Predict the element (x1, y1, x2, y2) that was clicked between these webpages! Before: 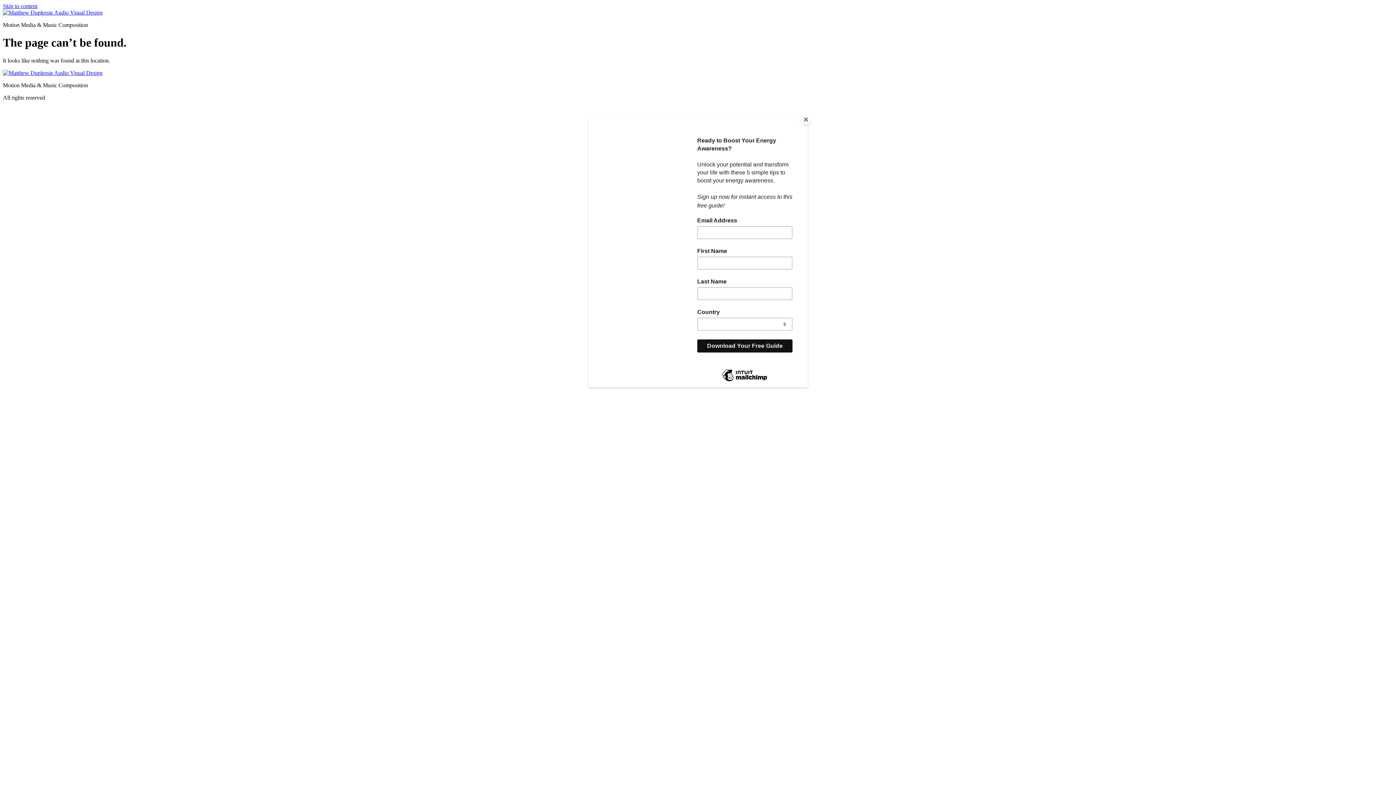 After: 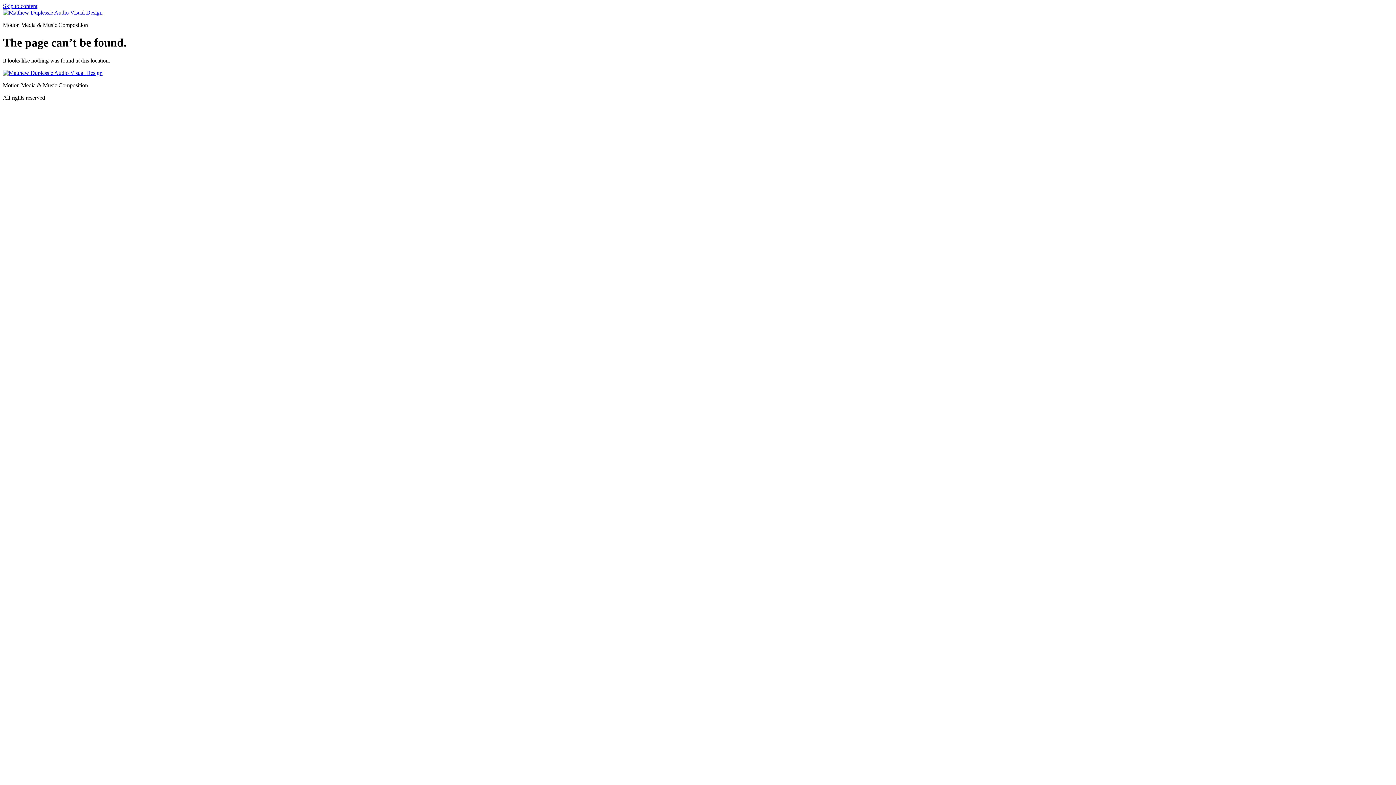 Action: label: Close bbox: (800, 114, 811, 125)